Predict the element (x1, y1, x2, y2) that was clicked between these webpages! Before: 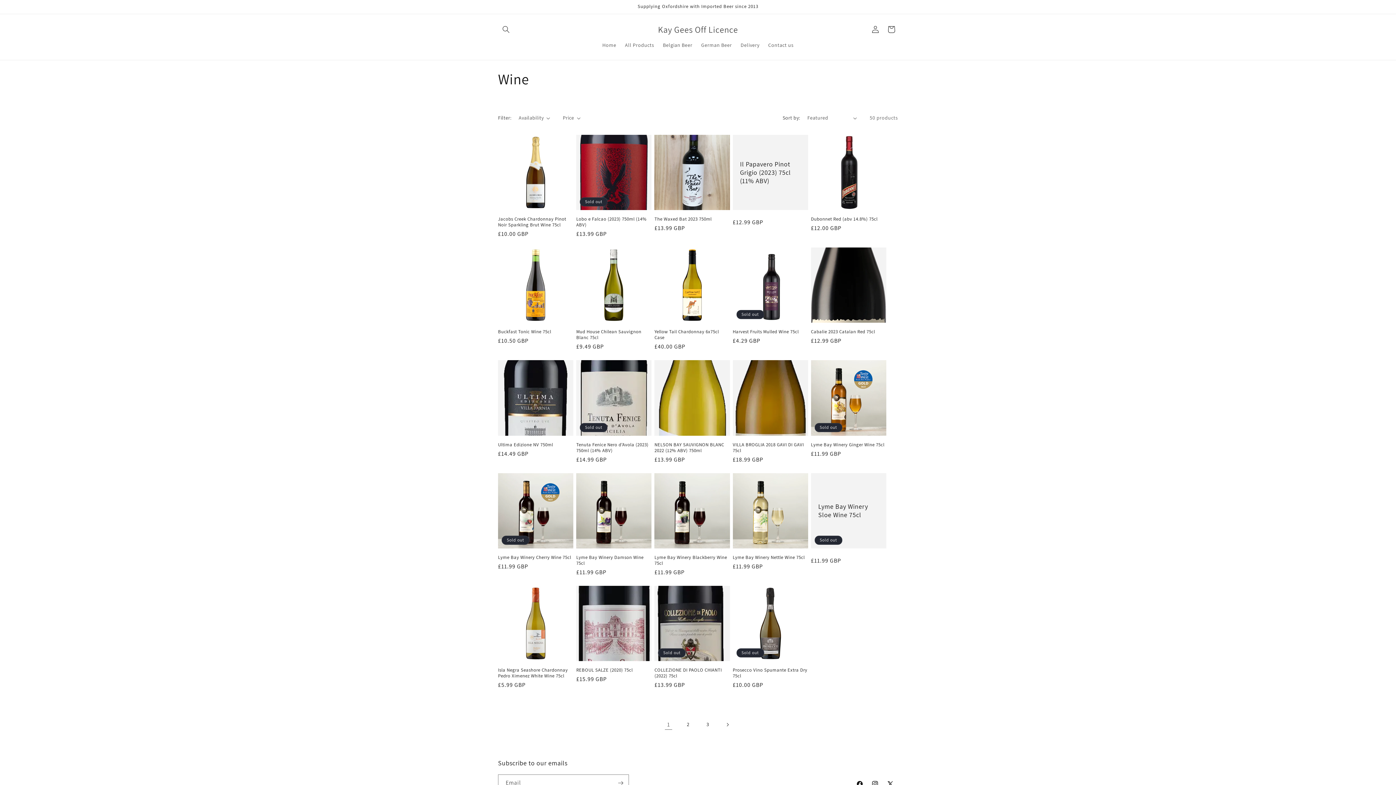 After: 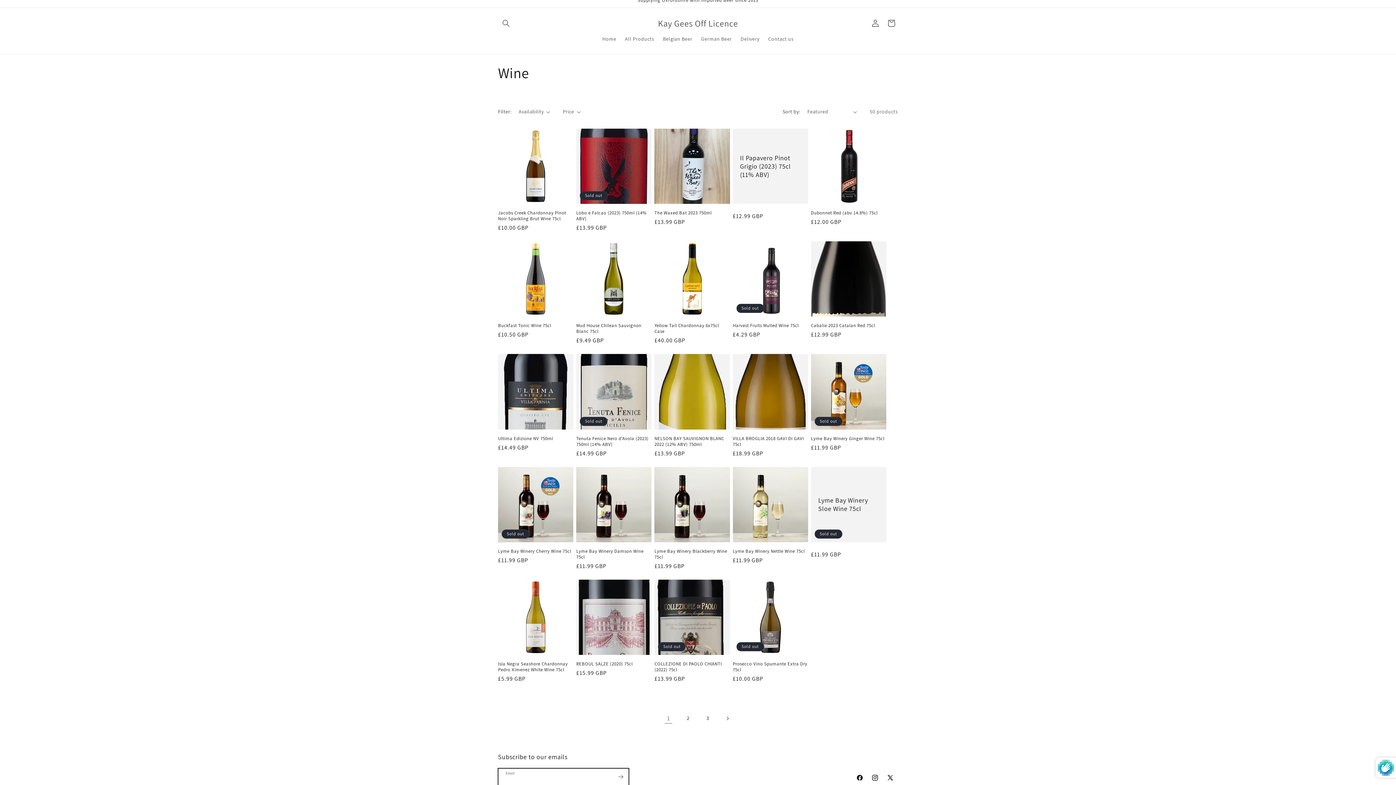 Action: bbox: (612, 774, 628, 791) label: Subscribe